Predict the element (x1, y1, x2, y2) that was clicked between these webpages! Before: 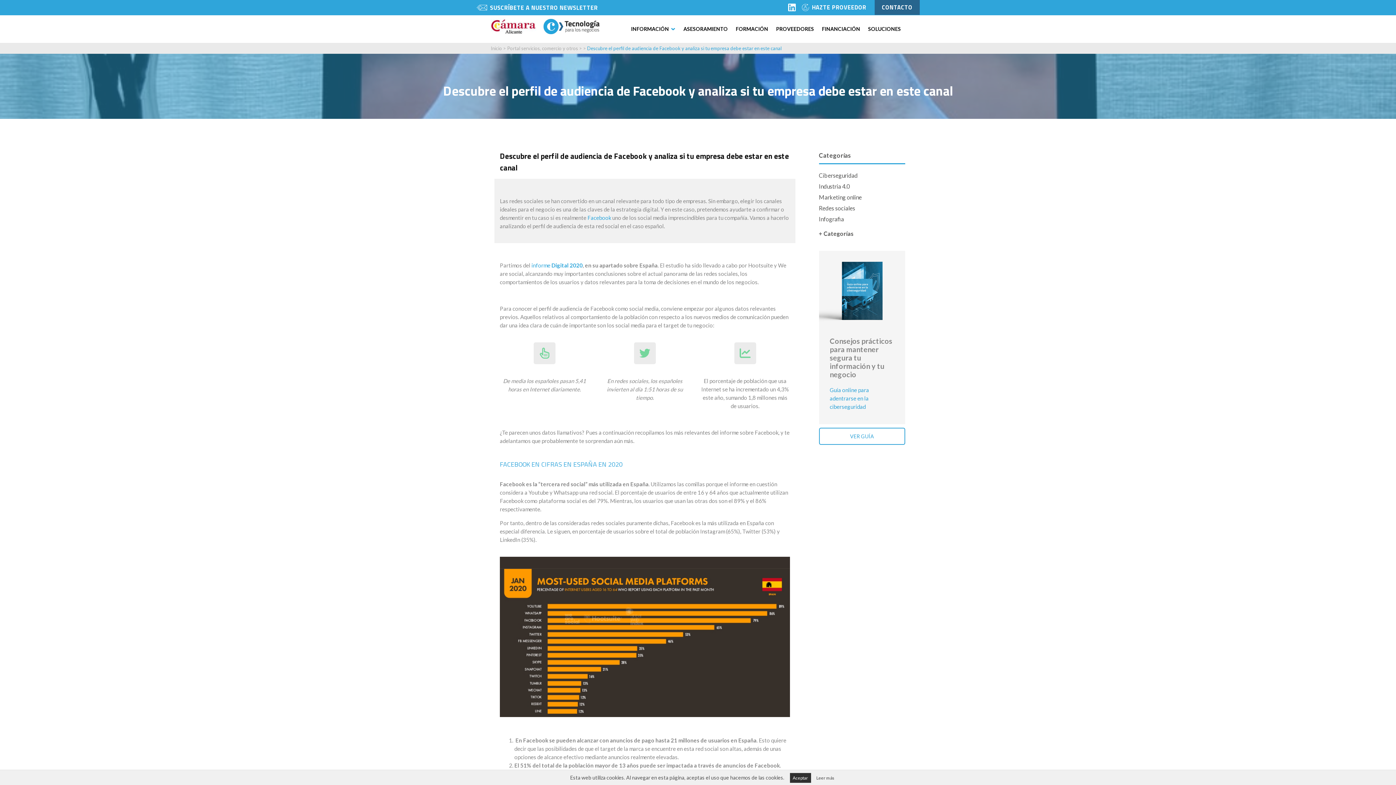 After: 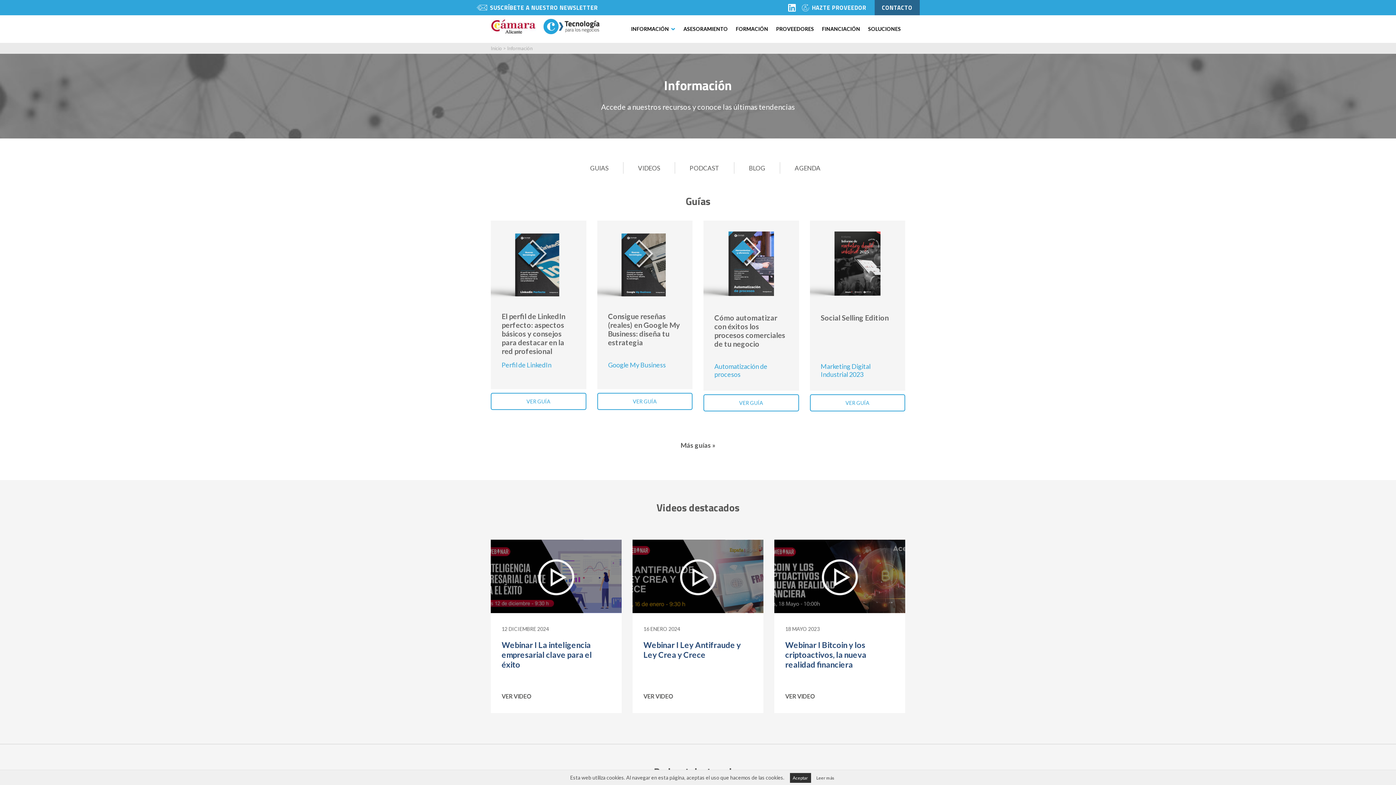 Action: label: INFORMACIÓN bbox: (631, 15, 675, 42)